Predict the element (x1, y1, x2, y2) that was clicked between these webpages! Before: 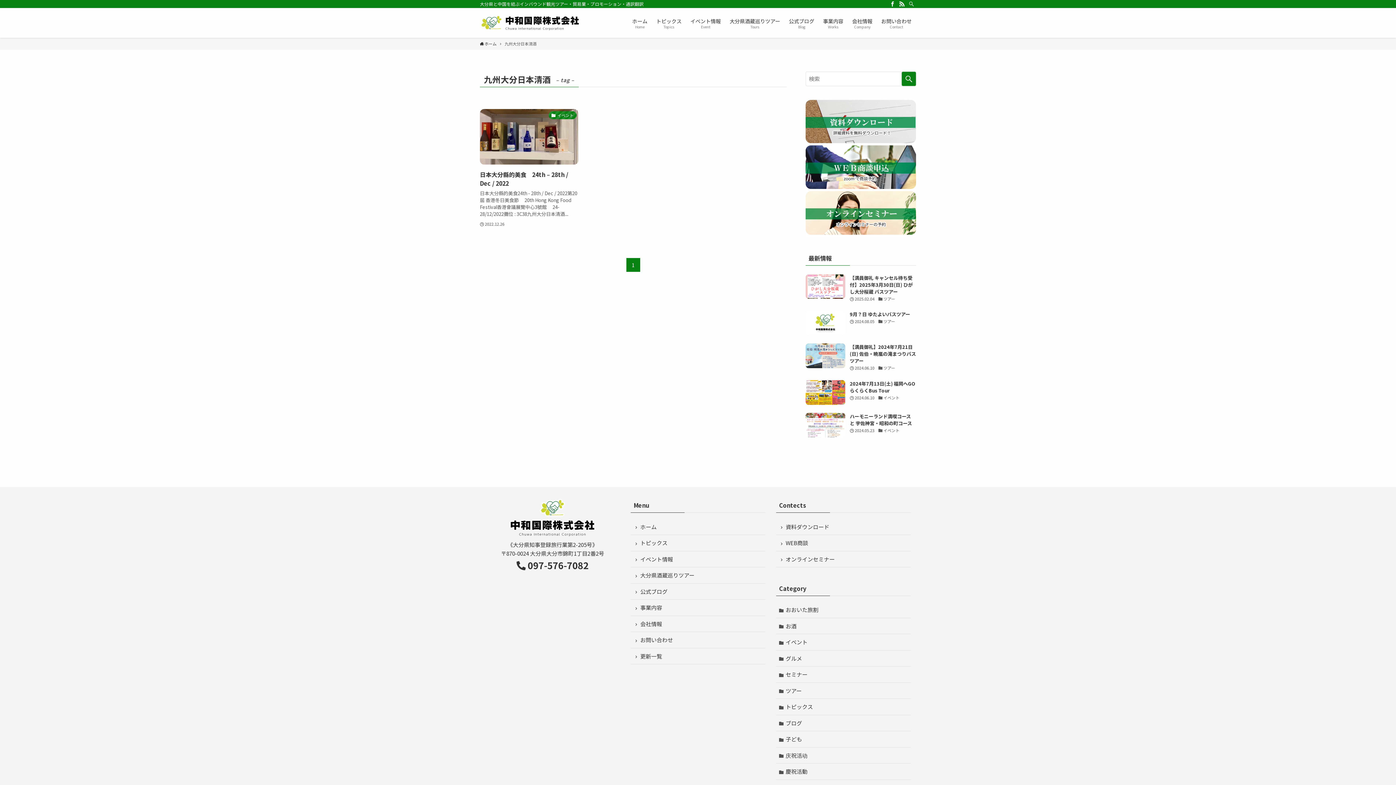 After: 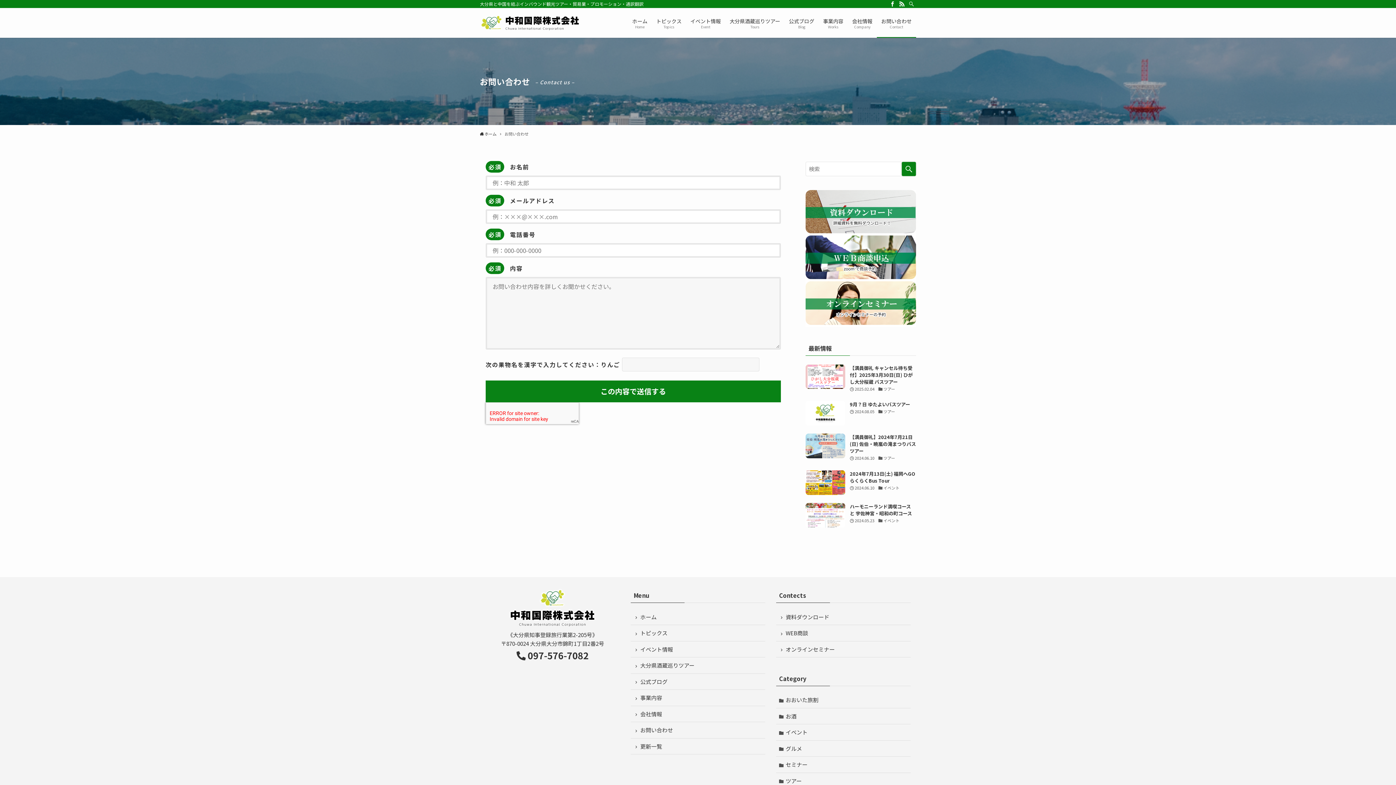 Action: bbox: (630, 632, 765, 648) label: お問い合わせ